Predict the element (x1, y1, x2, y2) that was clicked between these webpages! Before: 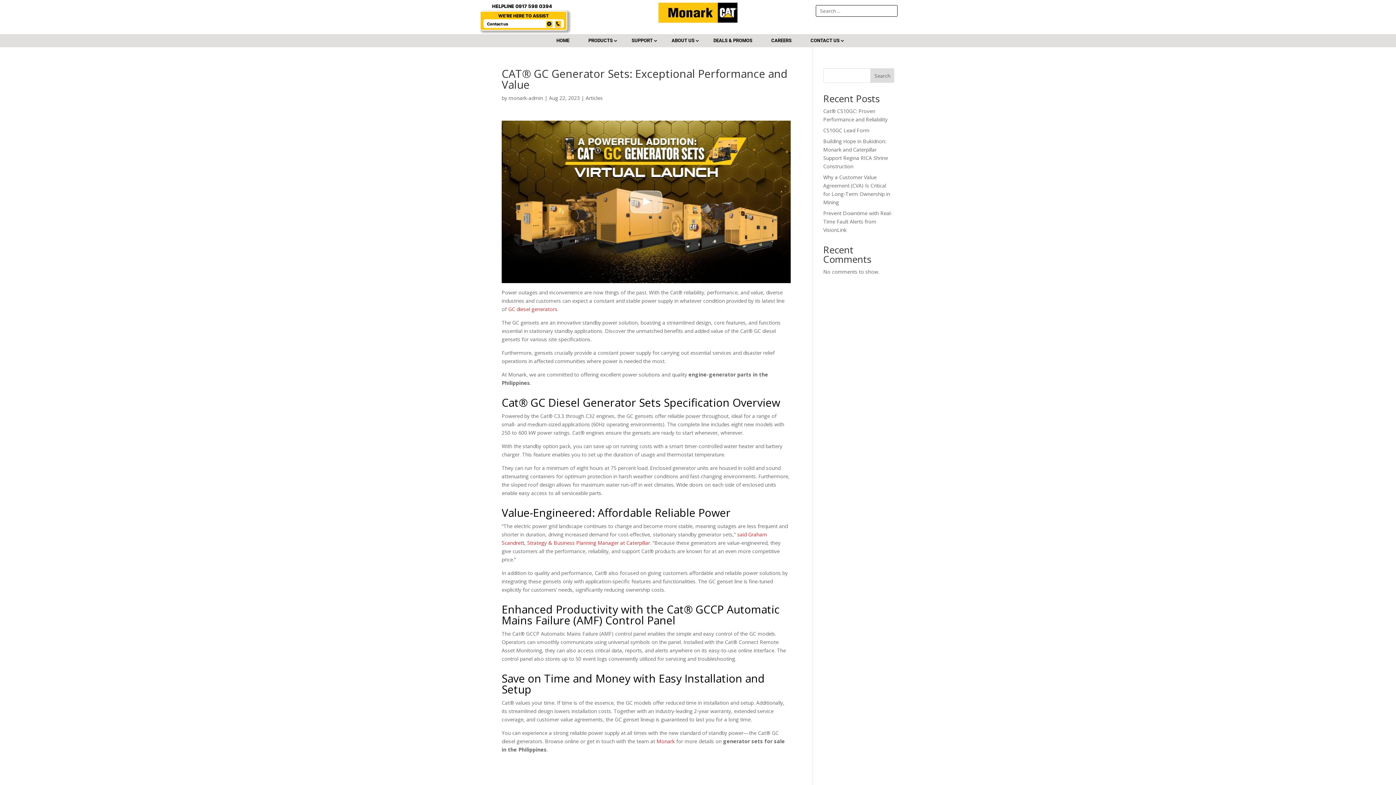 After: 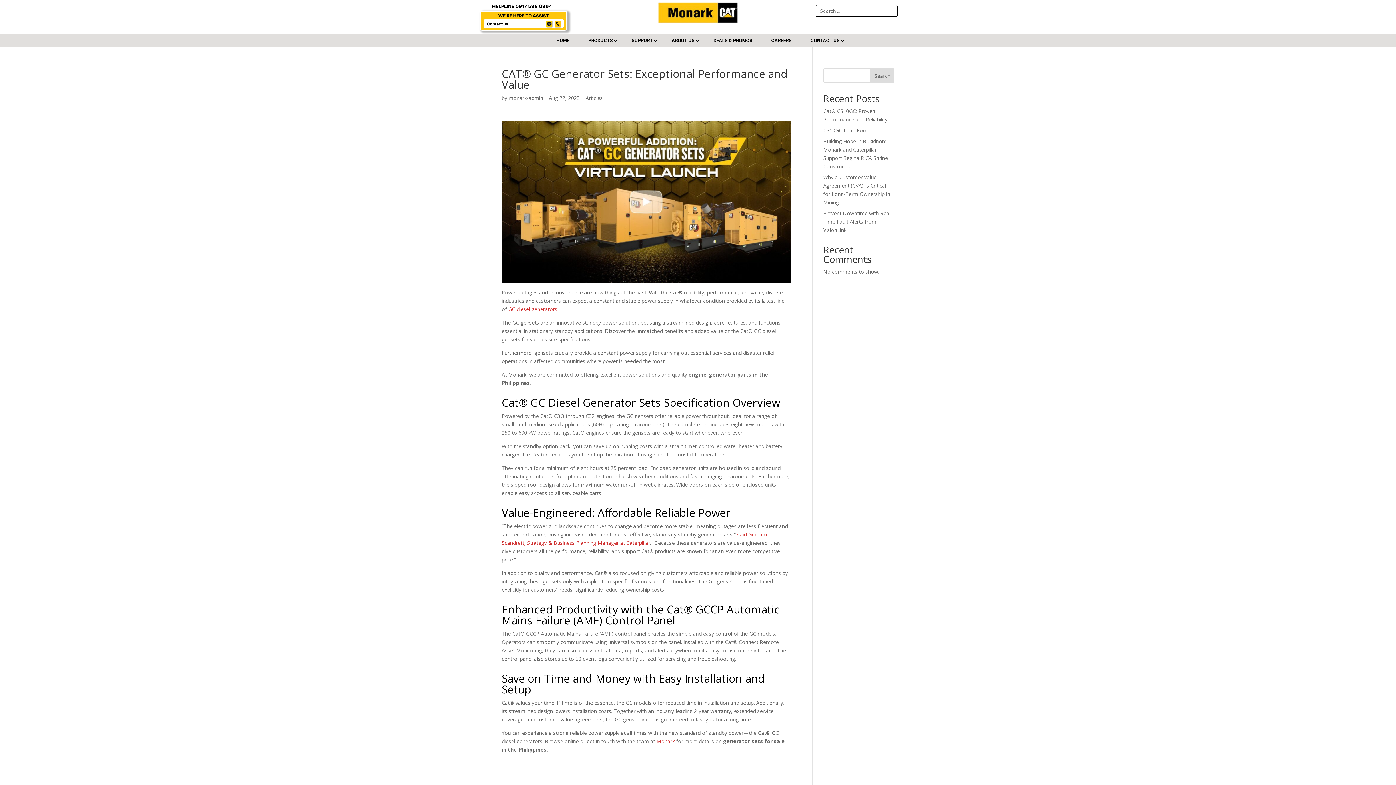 Action: bbox: (552, 23, 563, 29)